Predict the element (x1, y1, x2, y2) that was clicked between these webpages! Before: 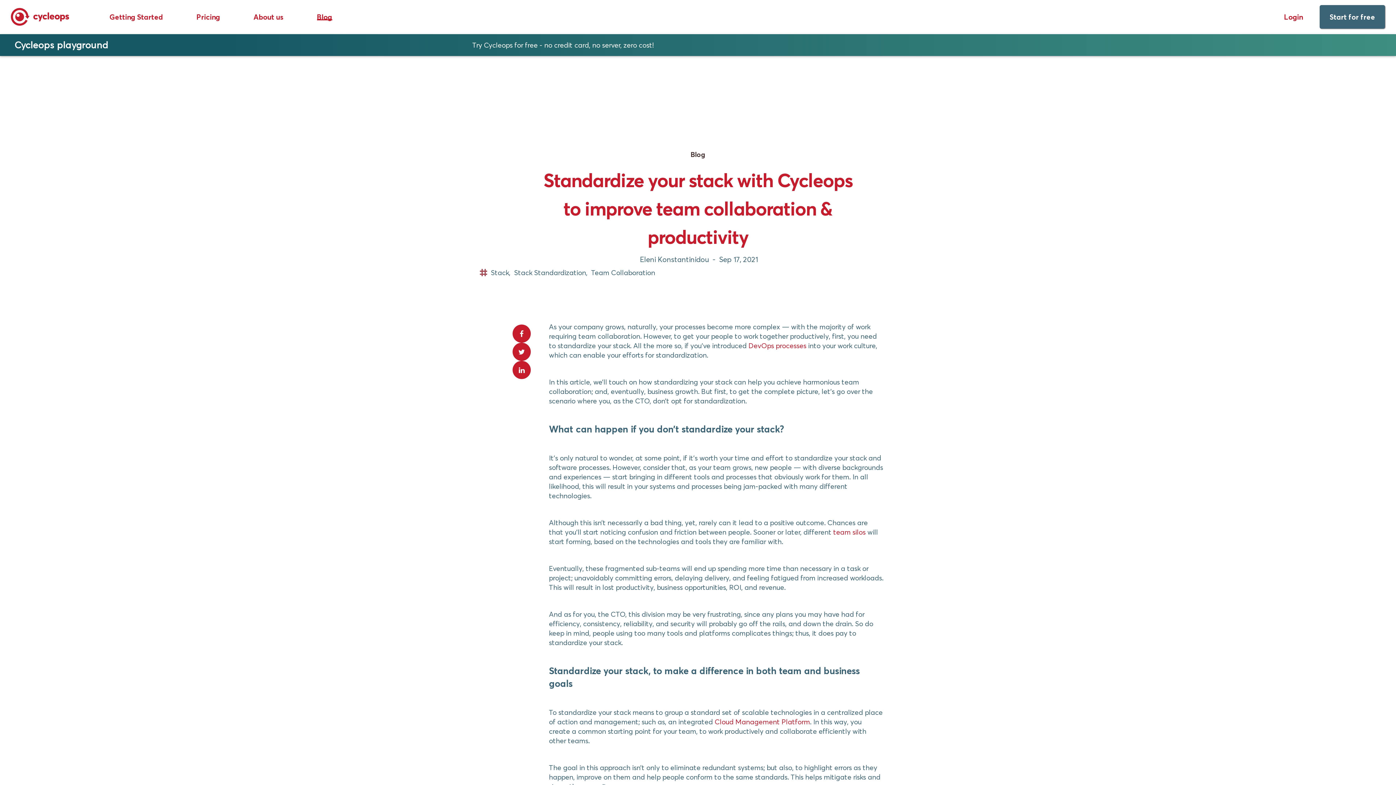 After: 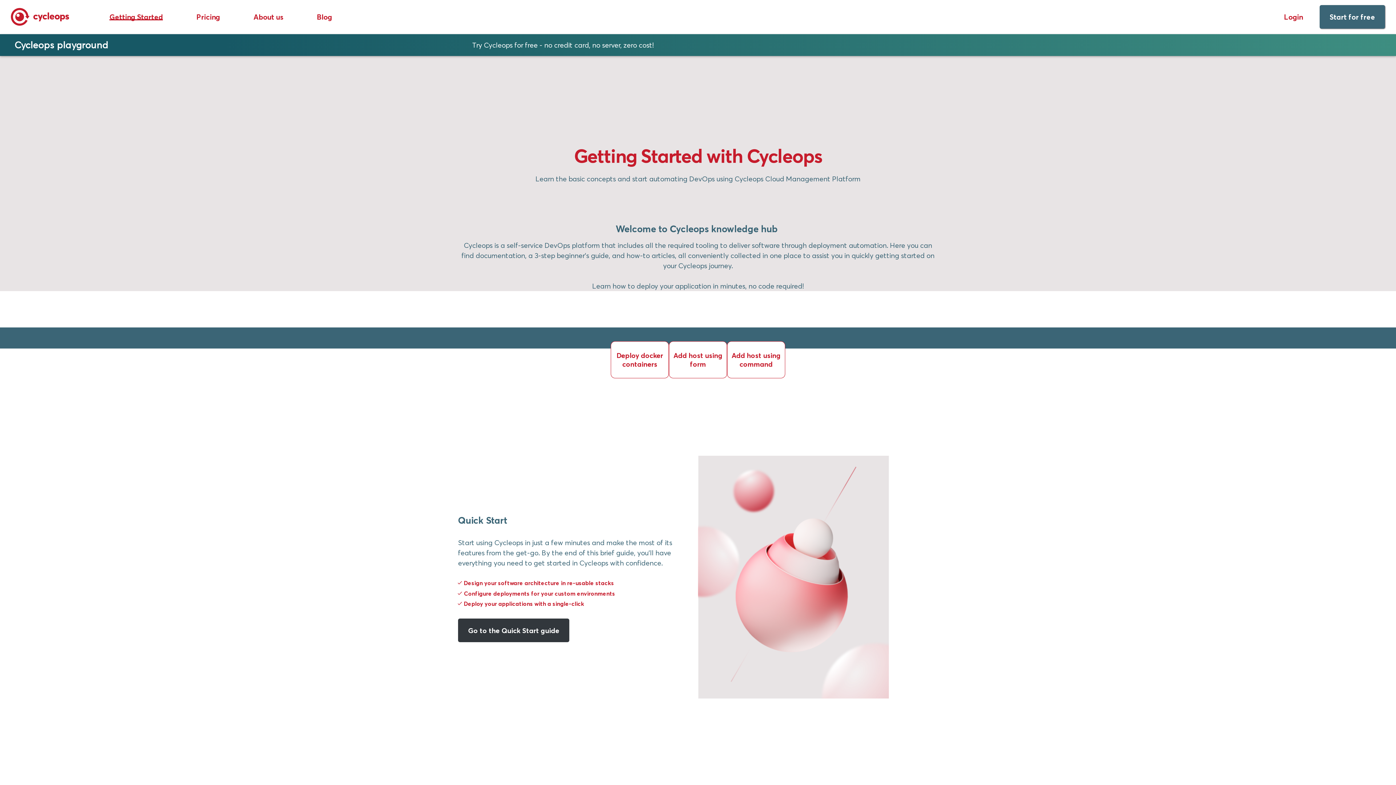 Action: label: Getting Started bbox: (92, 11, 179, 22)